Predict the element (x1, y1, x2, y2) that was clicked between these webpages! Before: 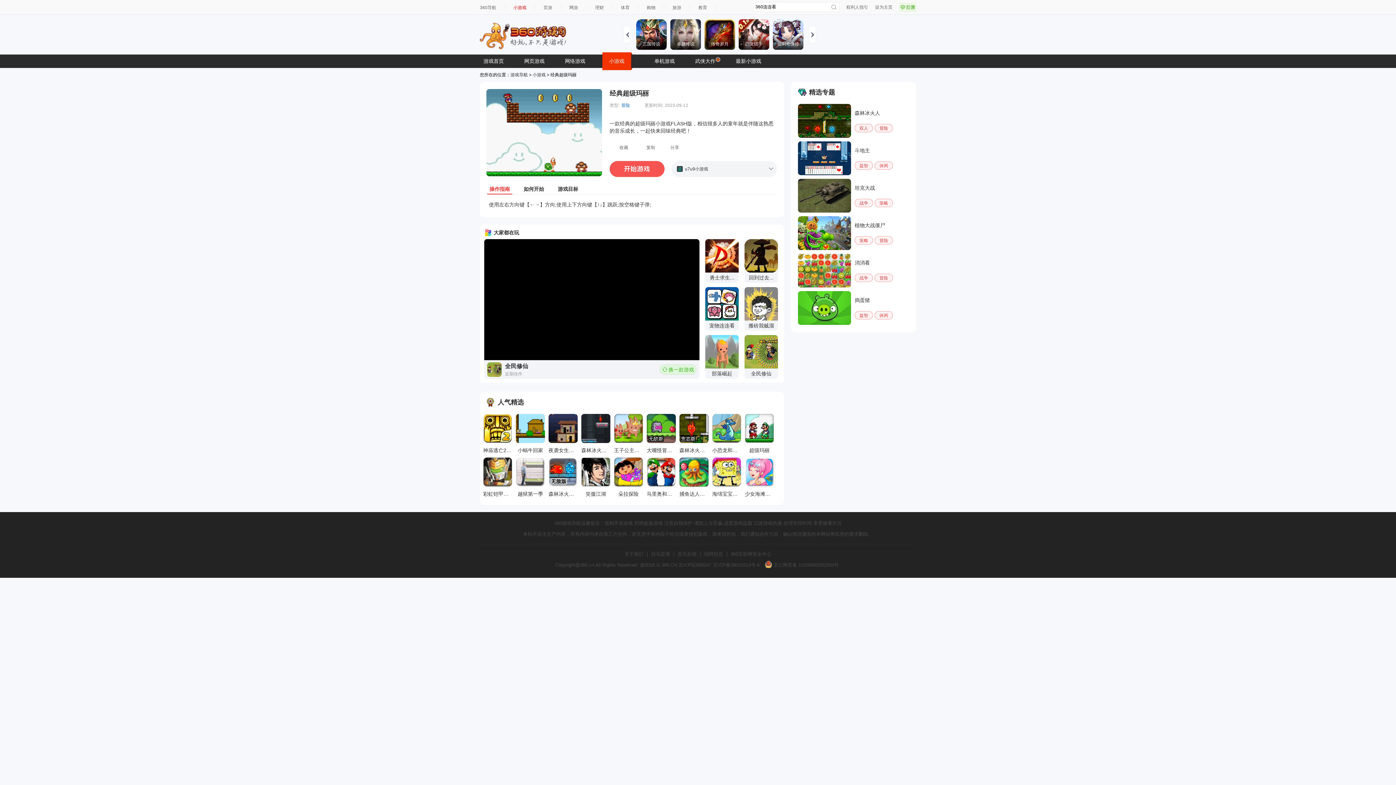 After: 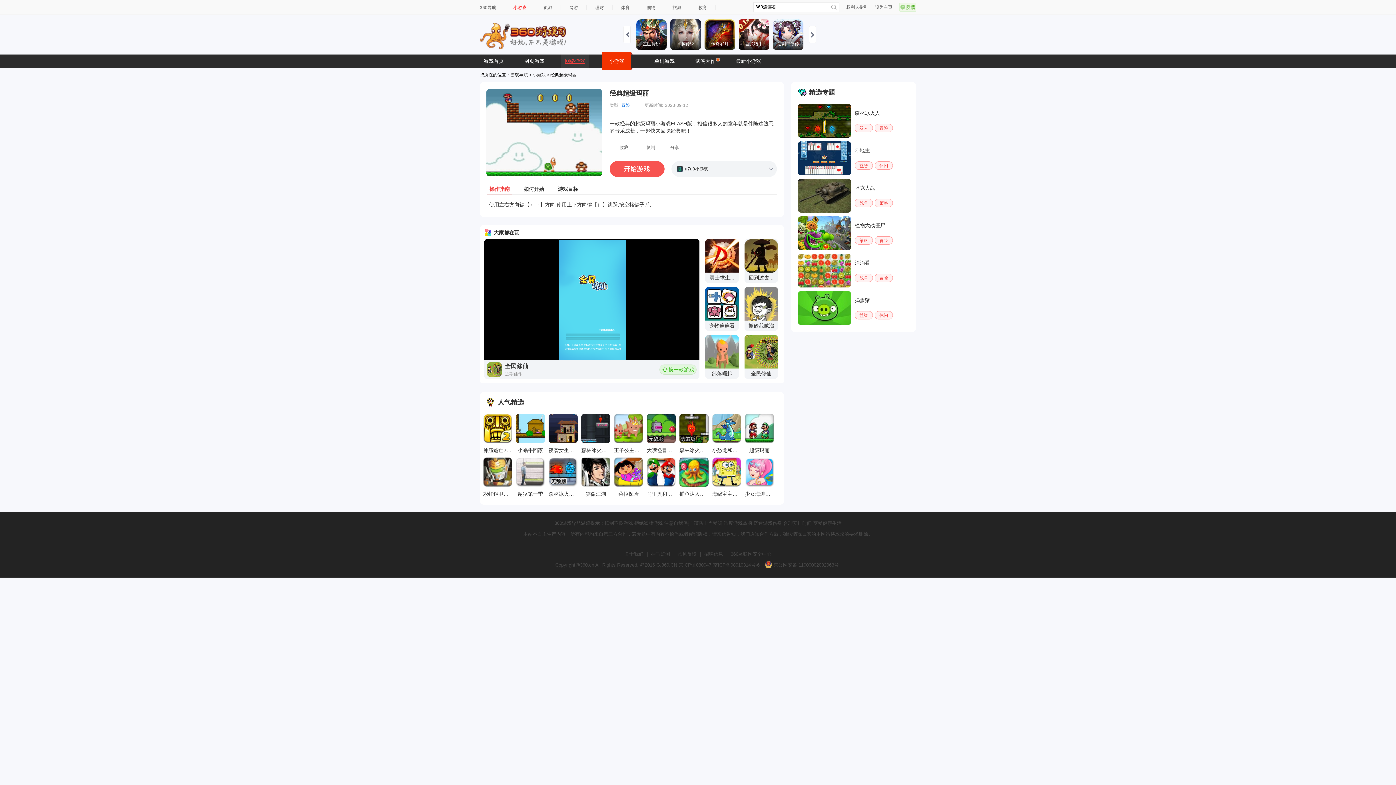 Action: bbox: (561, 54, 589, 68) label: 网络游戏